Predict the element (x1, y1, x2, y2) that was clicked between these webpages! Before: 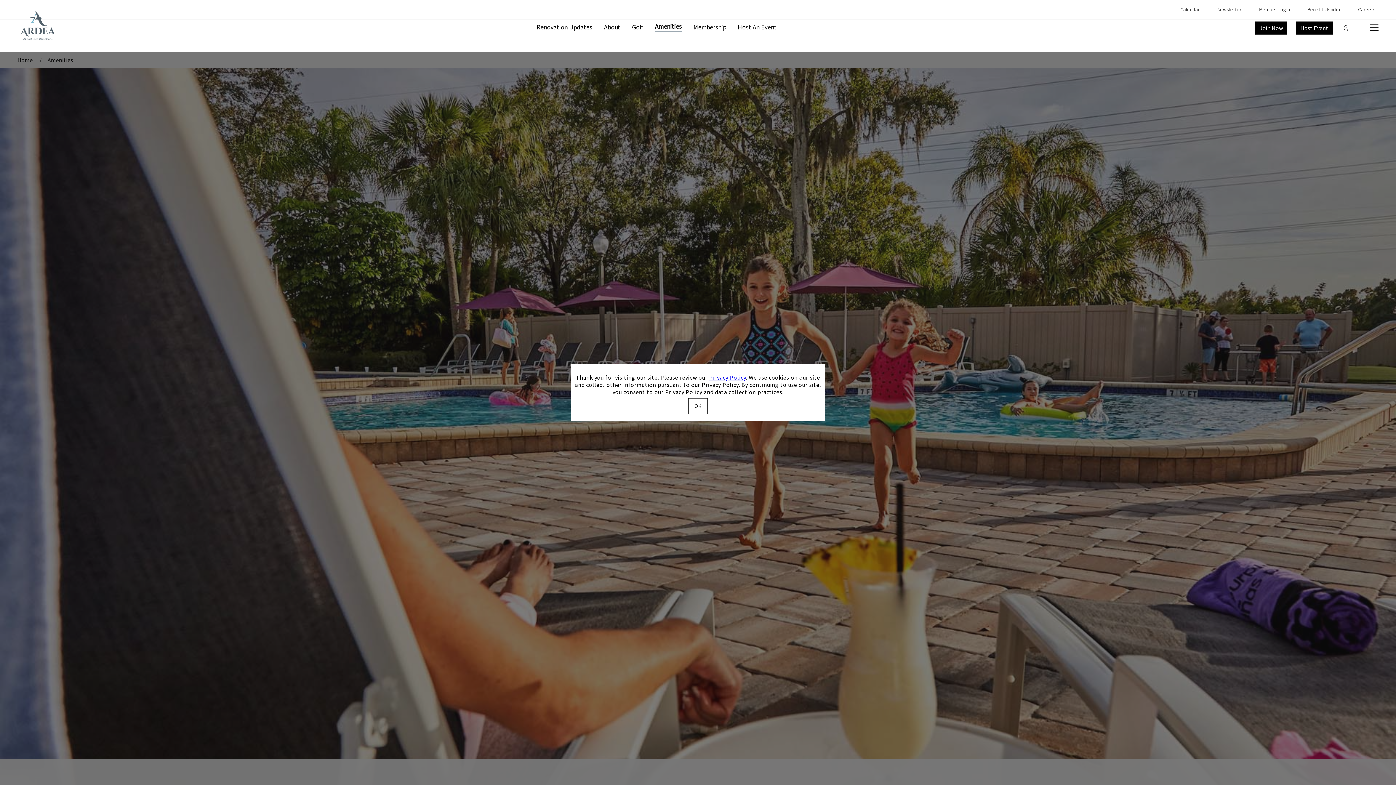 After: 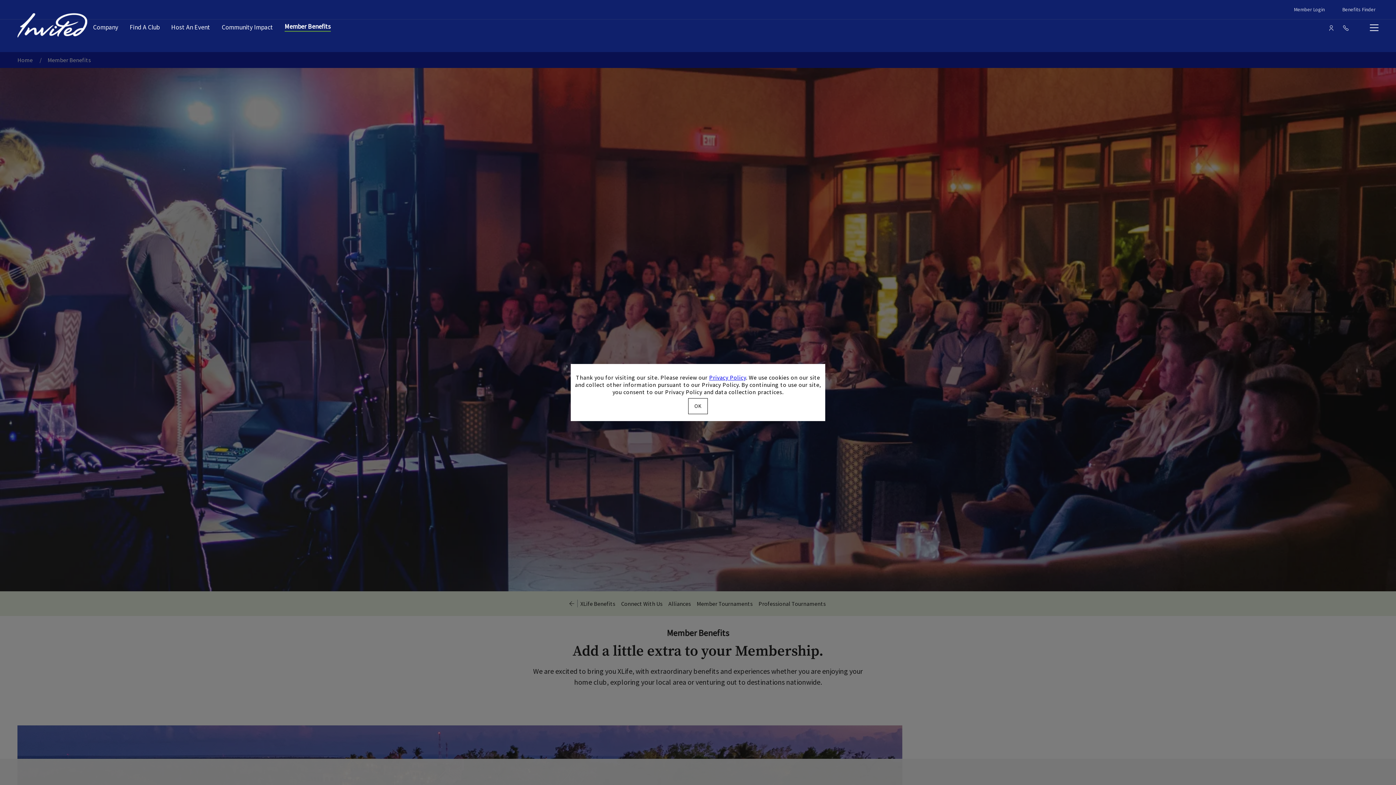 Action: label: Benefits Finder bbox: (1307, 6, 1341, 12)